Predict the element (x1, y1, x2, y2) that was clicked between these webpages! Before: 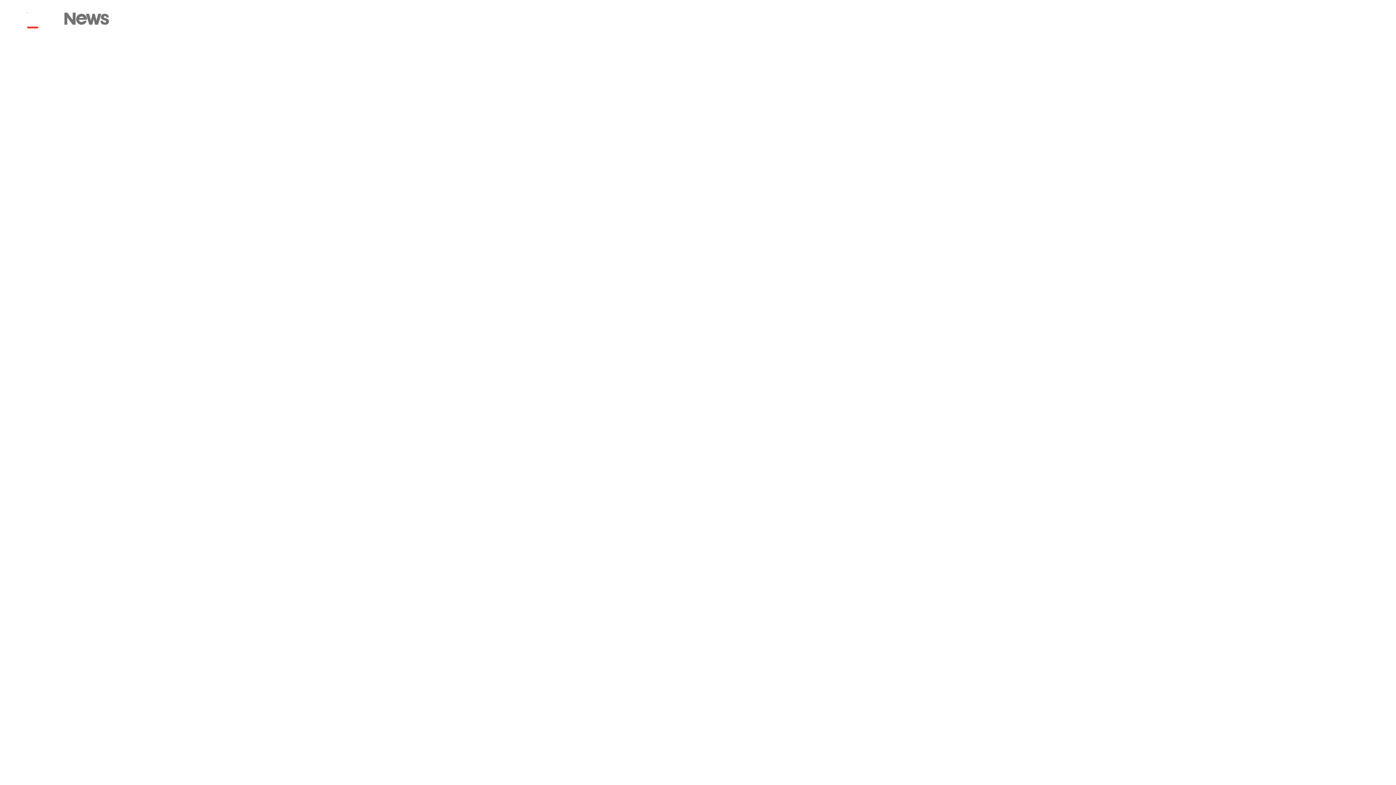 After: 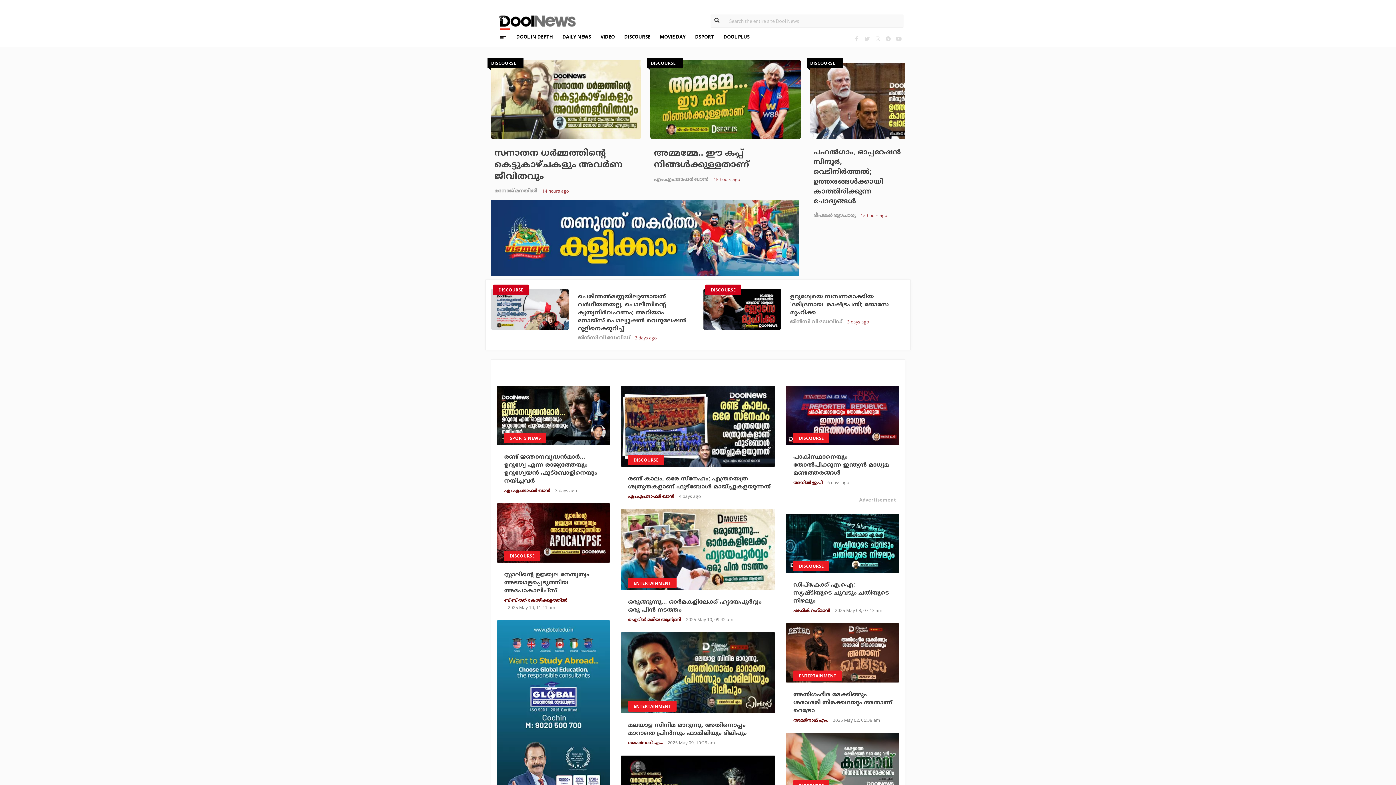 Action: bbox: (223, 16, 257, 26) label: DISCOURSE